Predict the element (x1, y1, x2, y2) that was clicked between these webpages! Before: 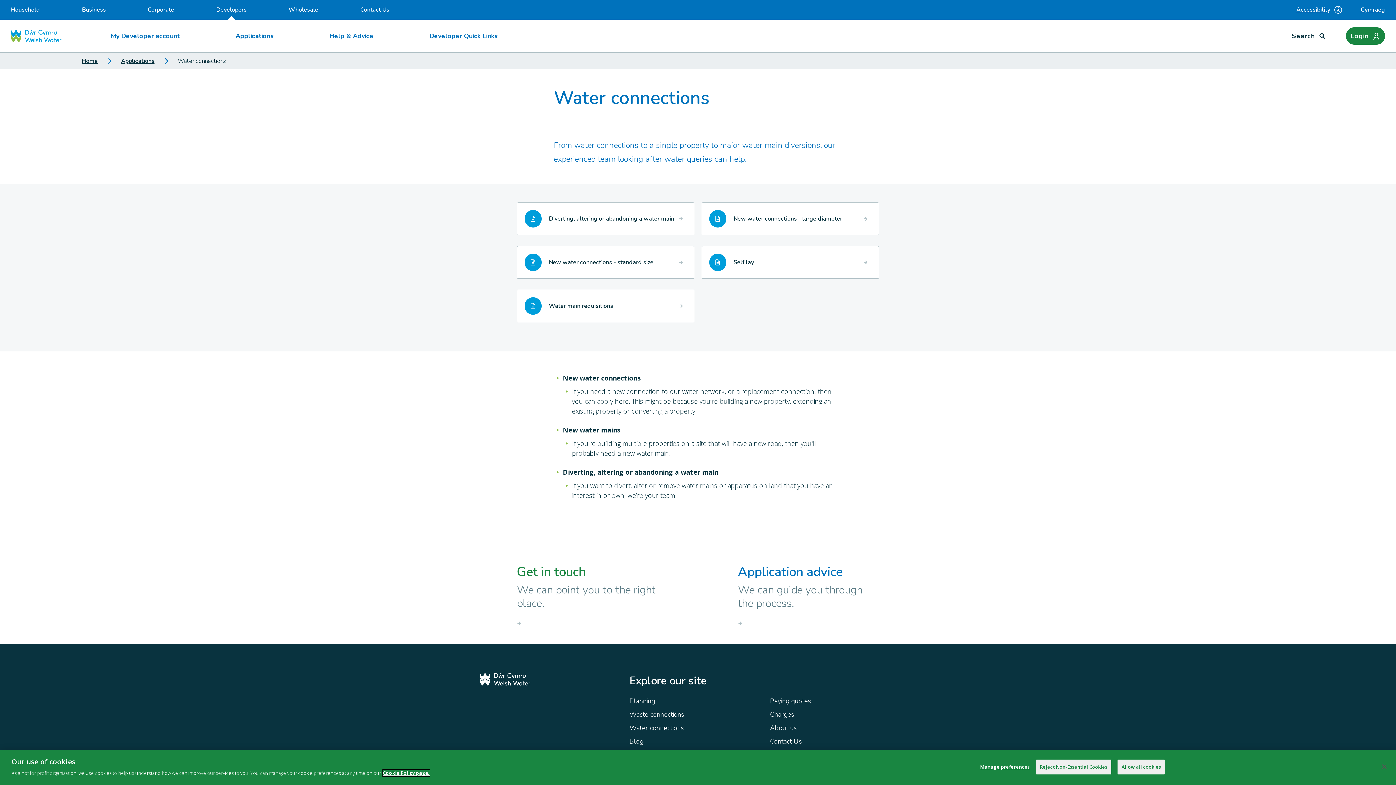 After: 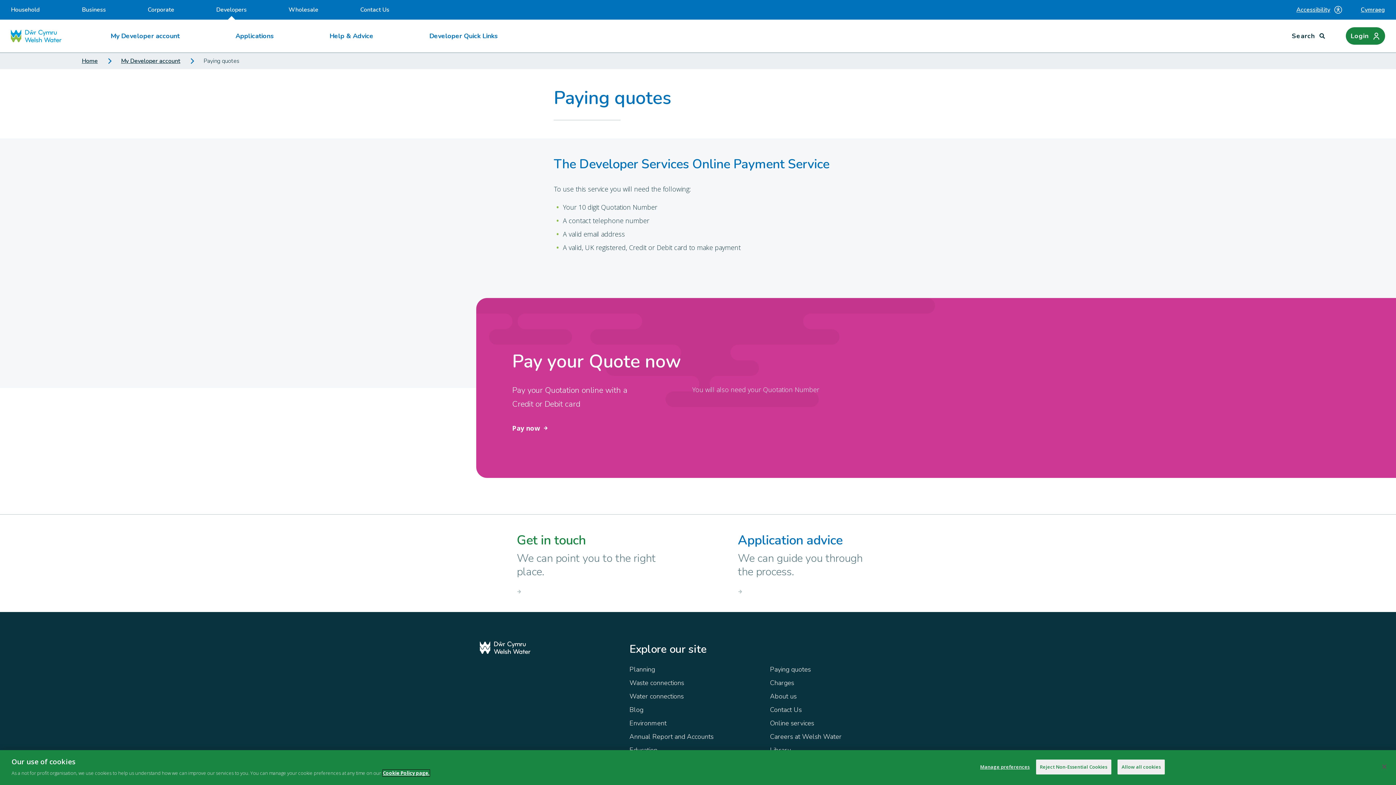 Action: bbox: (770, 696, 907, 706) label: Paying quotes